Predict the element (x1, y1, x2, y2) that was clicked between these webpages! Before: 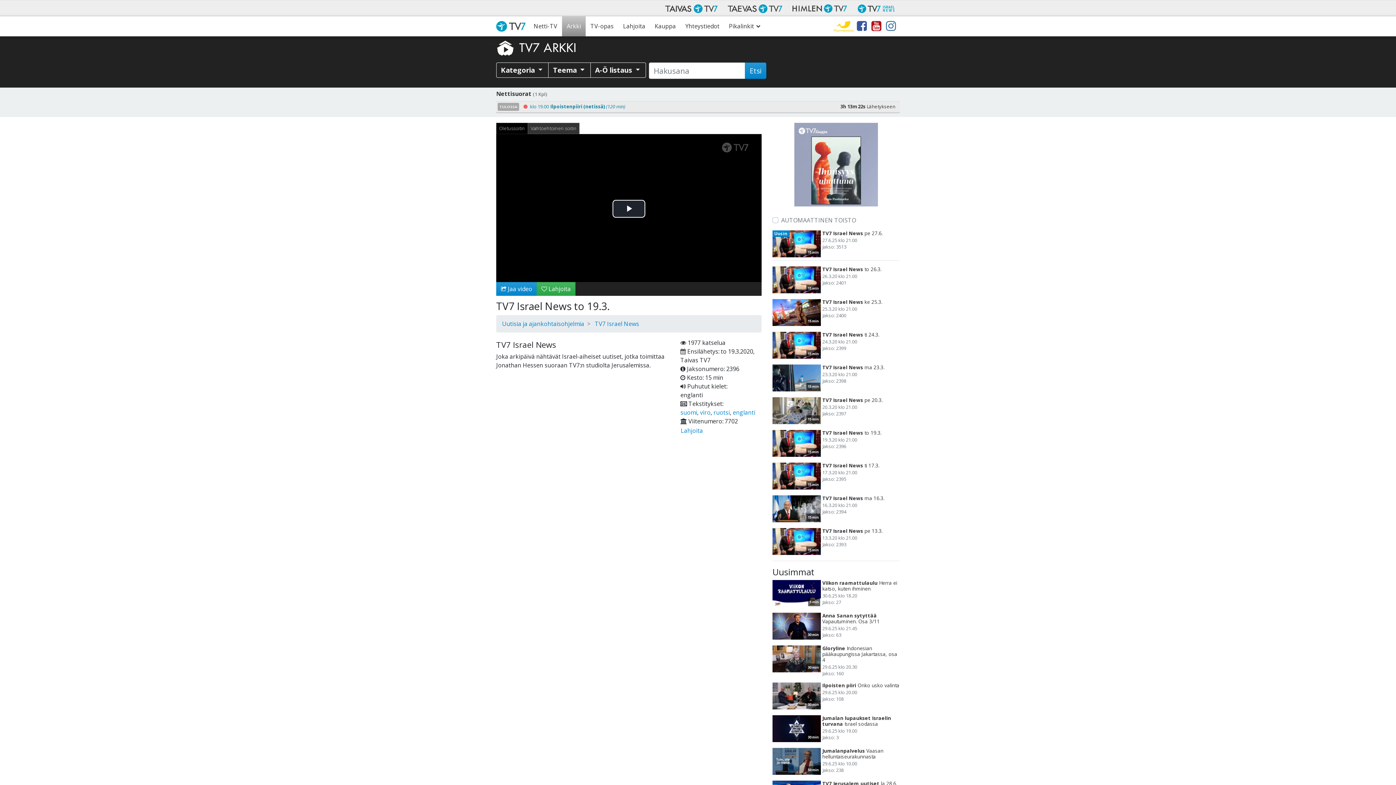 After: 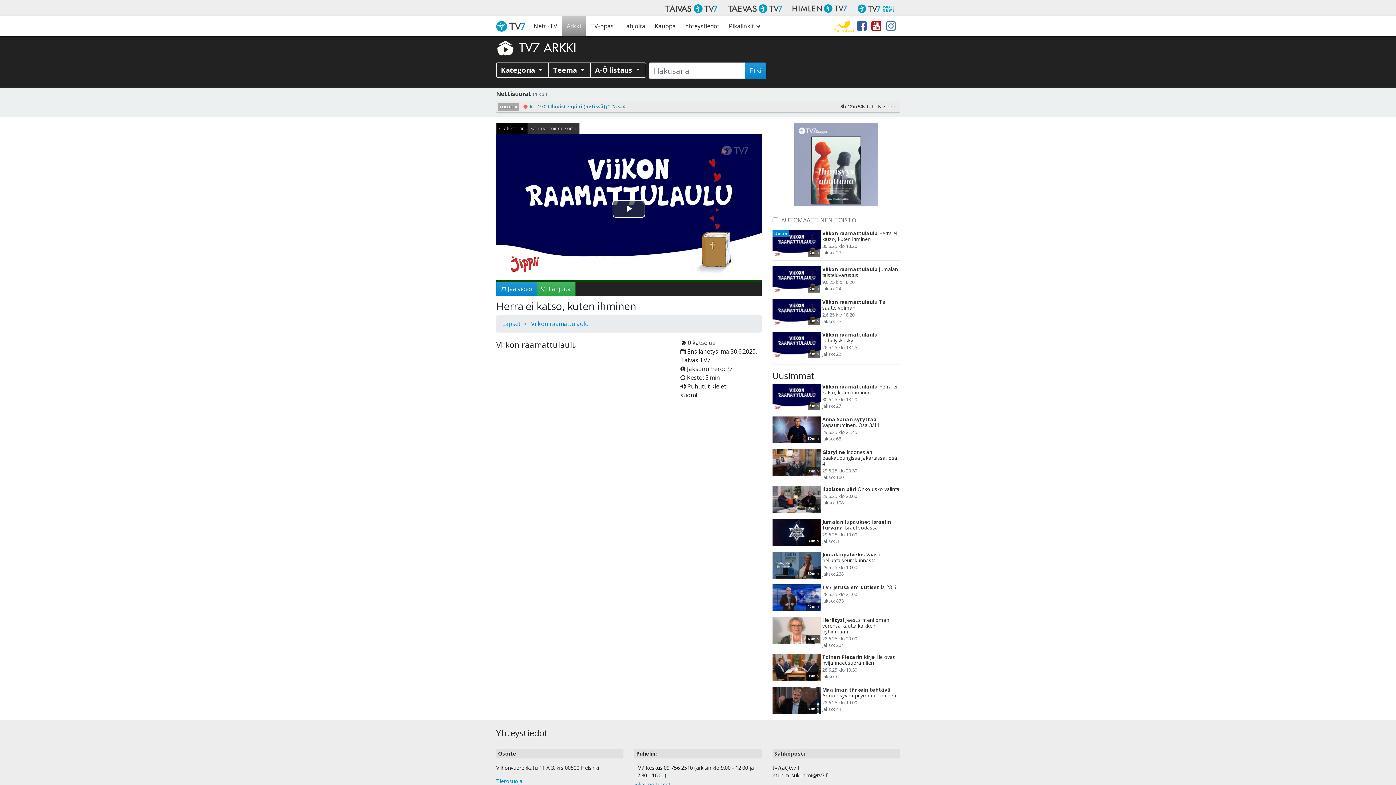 Action: label: 5 min bbox: (772, 580, 821, 607)